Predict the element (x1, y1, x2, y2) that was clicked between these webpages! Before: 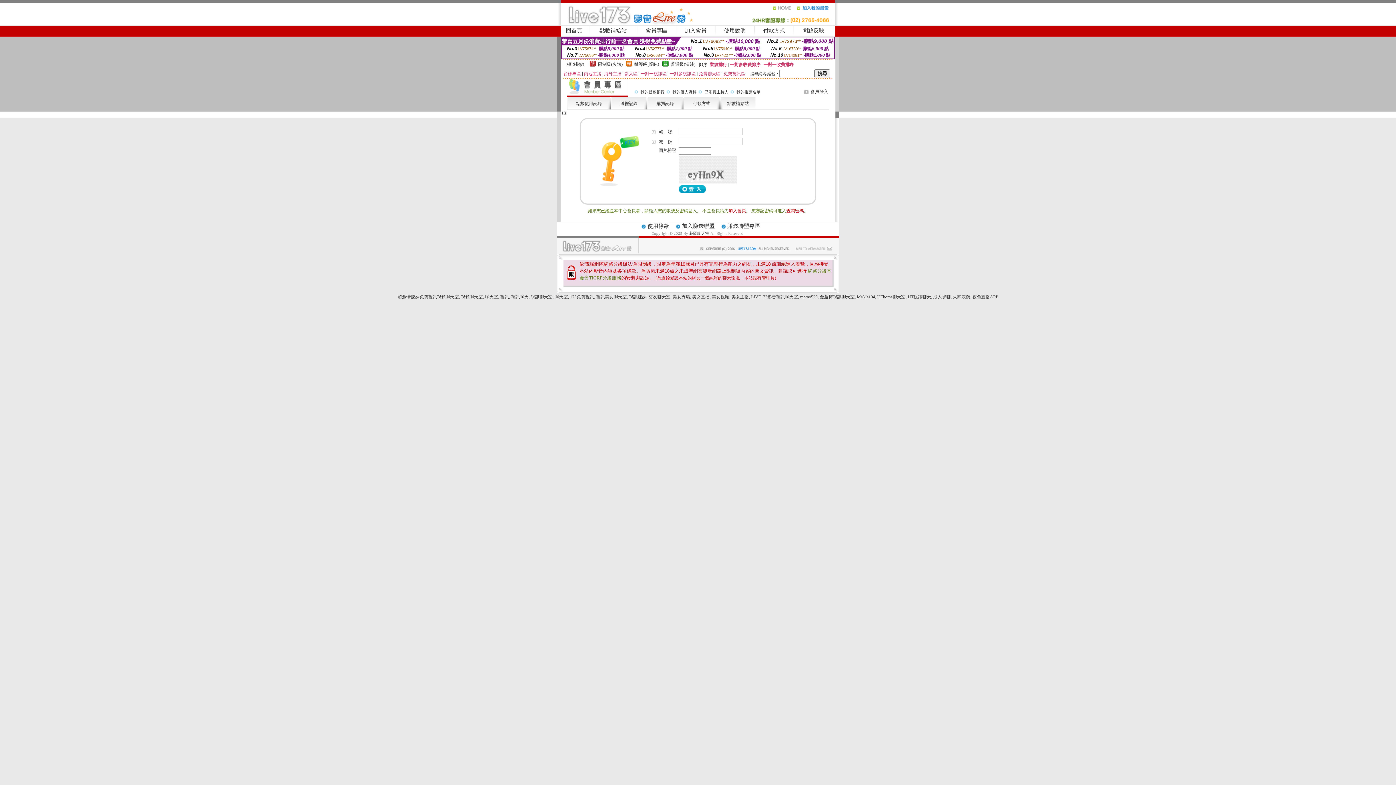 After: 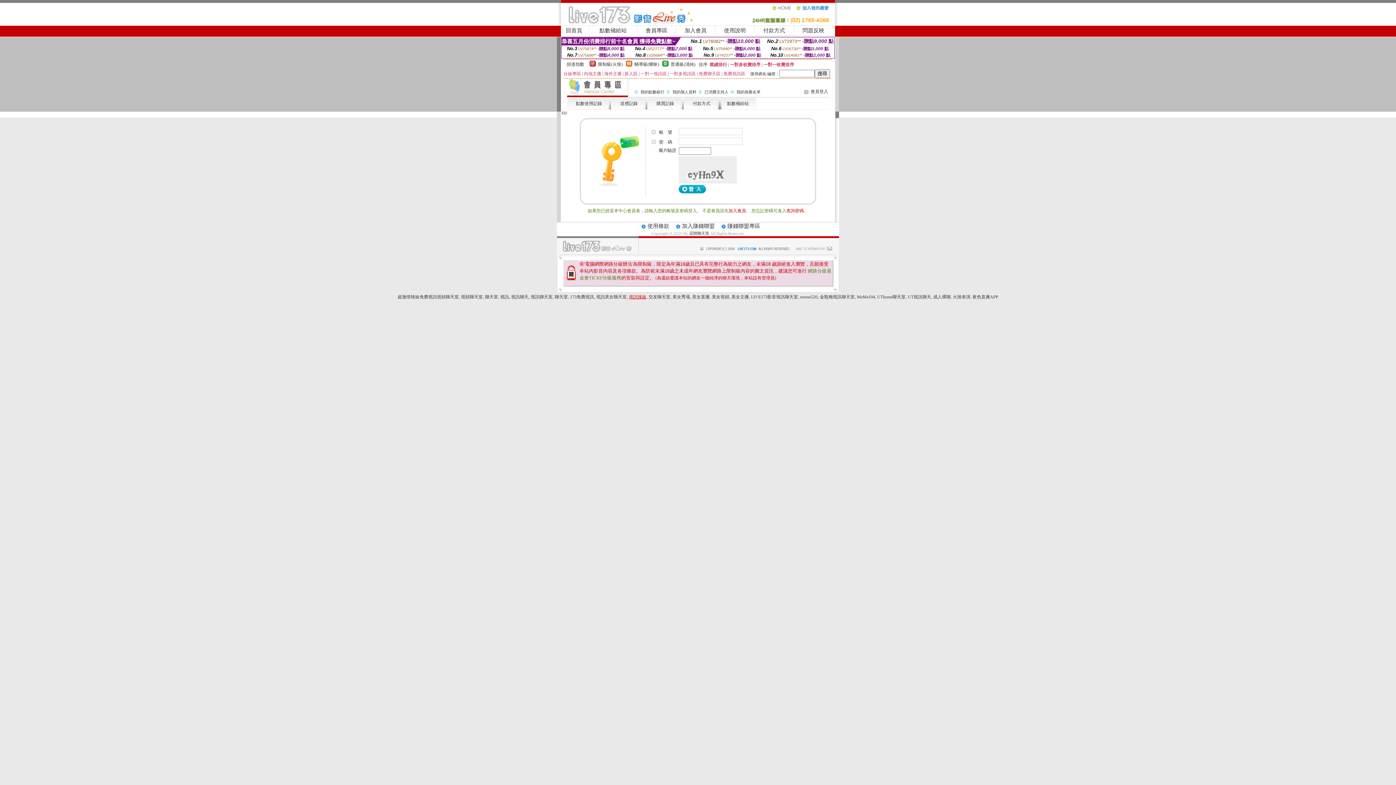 Action: label: 視訊辣妹 bbox: (629, 294, 646, 299)